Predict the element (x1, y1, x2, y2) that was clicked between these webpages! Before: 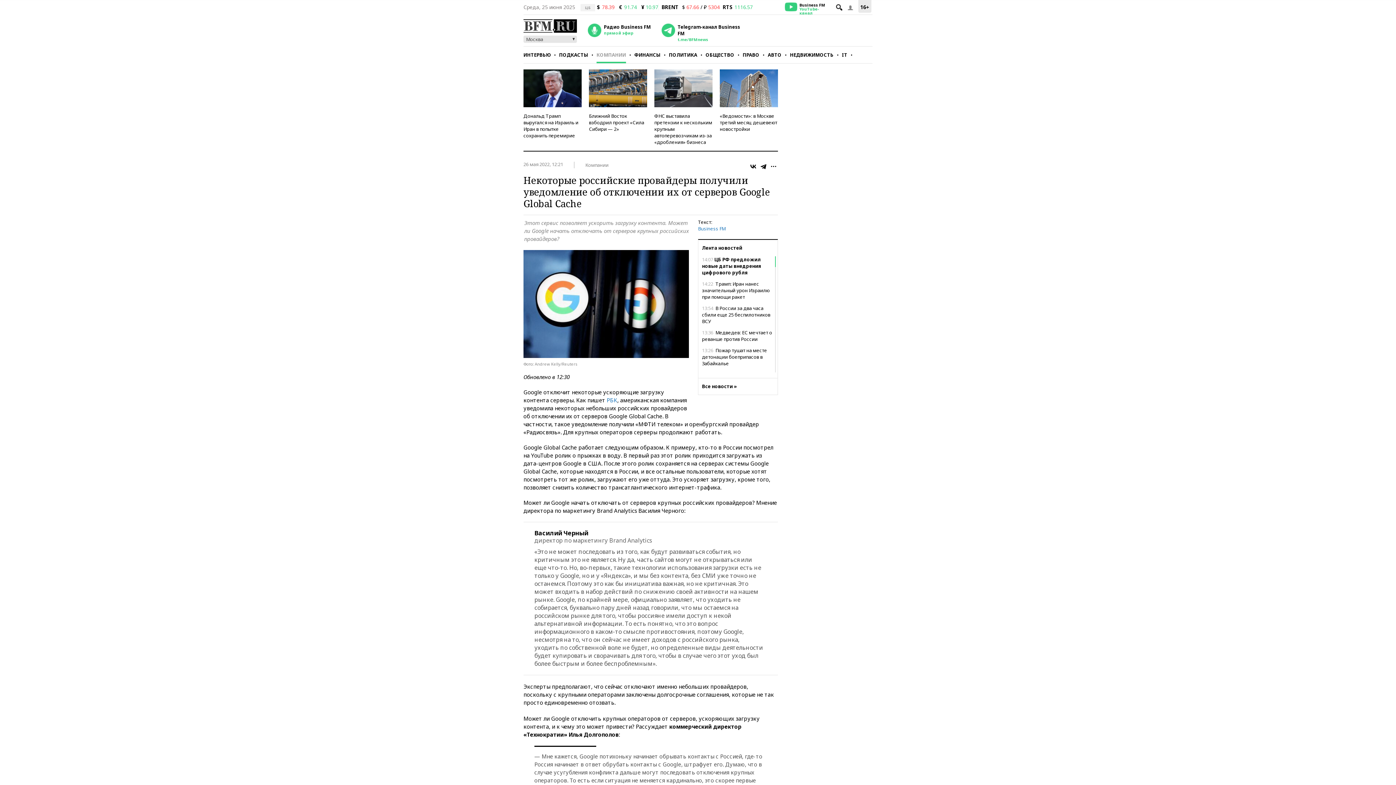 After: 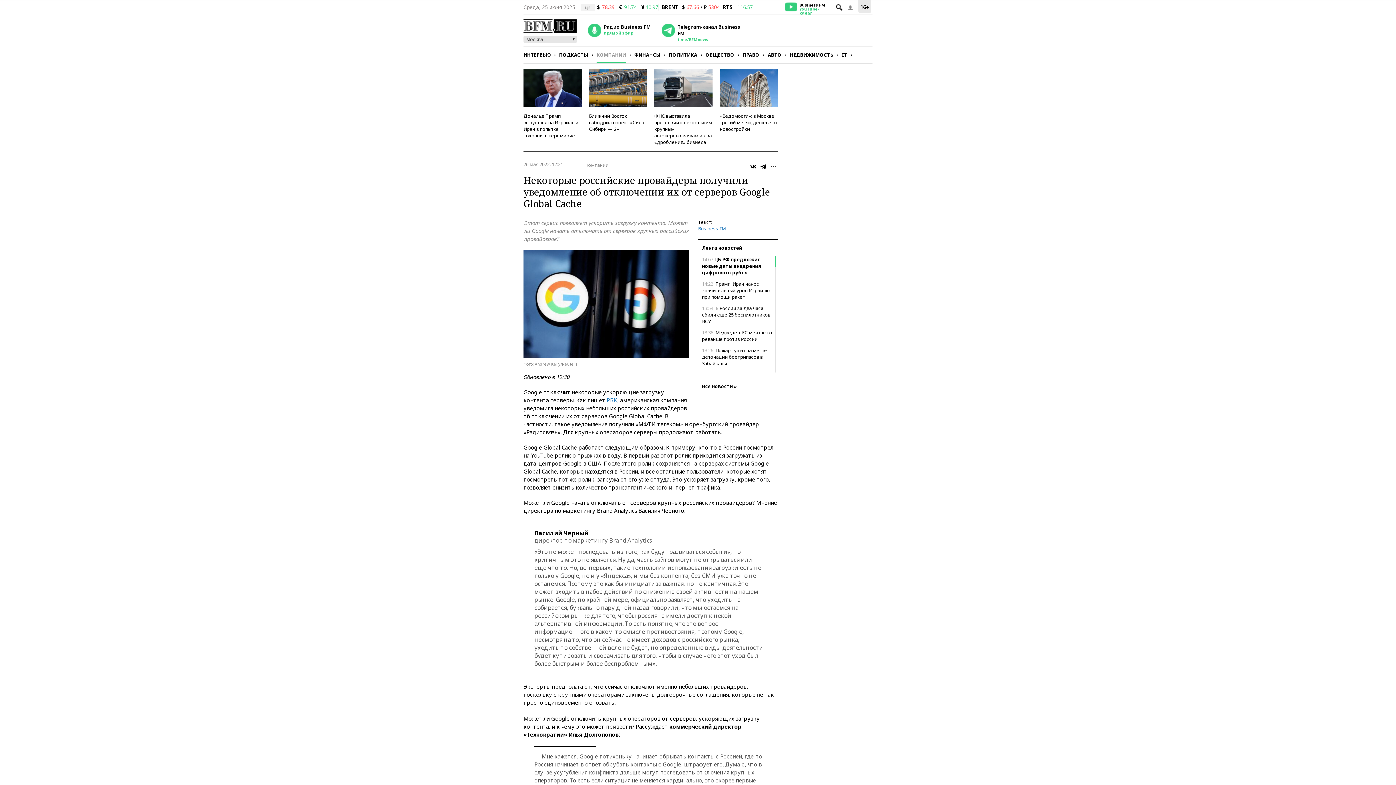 Action: bbox: (769, 162, 778, 170)